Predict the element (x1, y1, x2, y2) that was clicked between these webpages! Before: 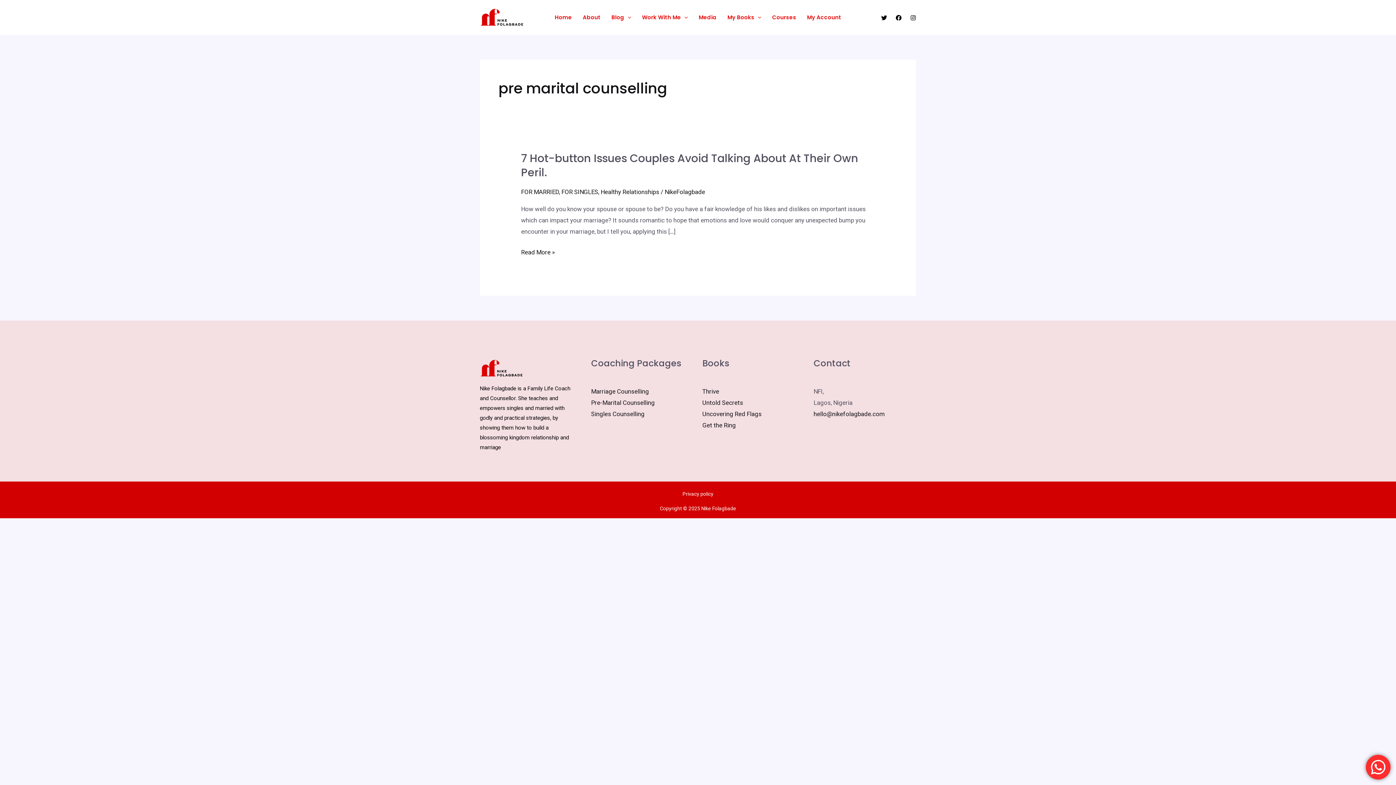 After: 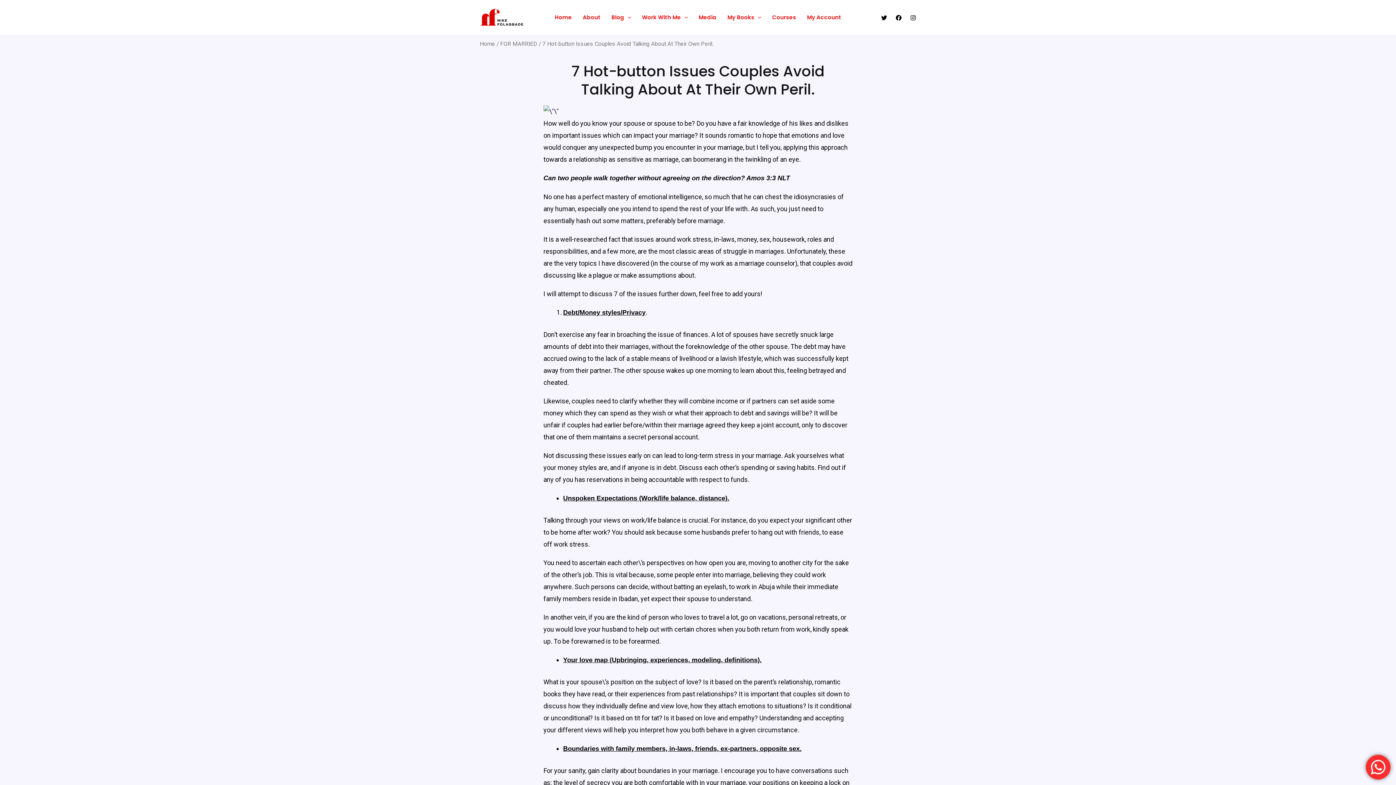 Action: label: 7 Hot-button Issues Couples Avoid Talking About At Their Own Peril. bbox: (521, 150, 858, 180)